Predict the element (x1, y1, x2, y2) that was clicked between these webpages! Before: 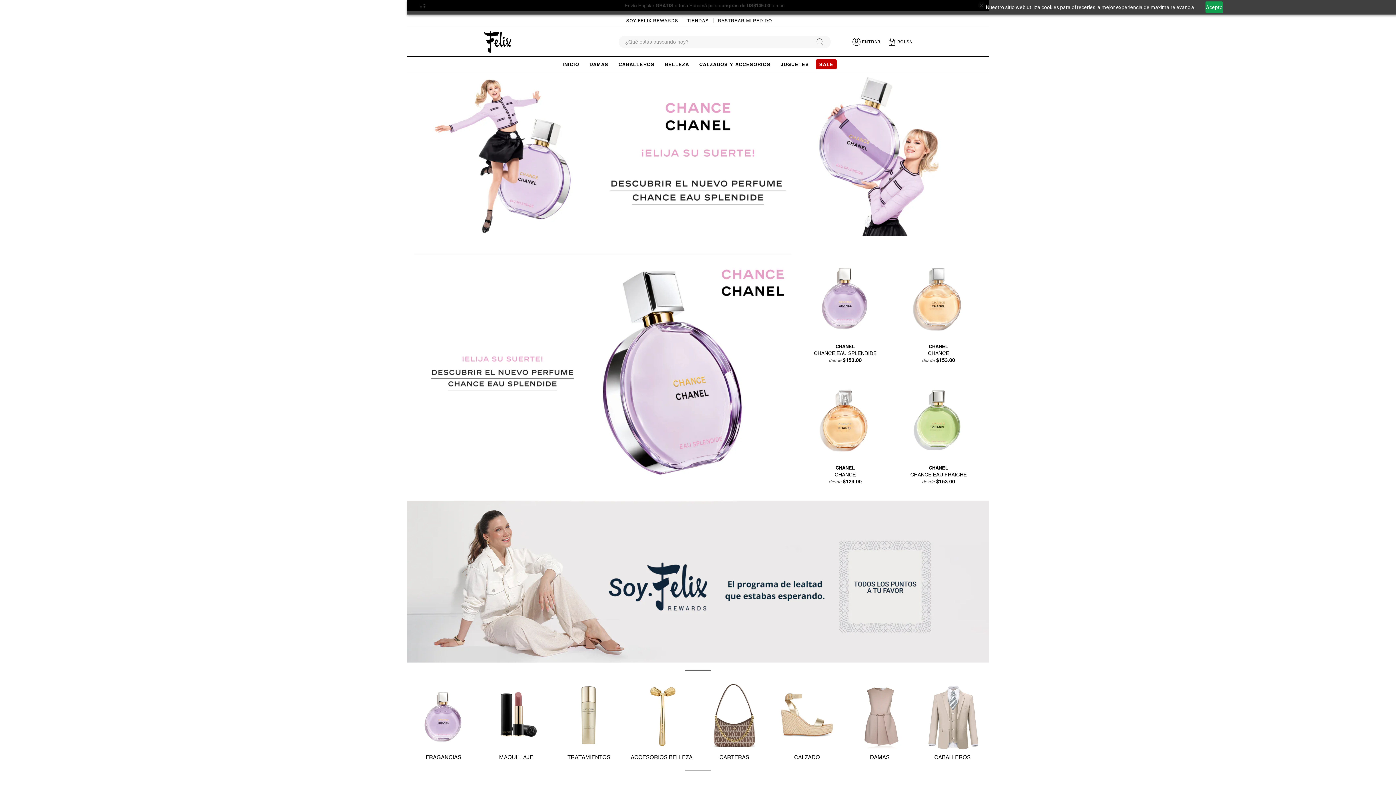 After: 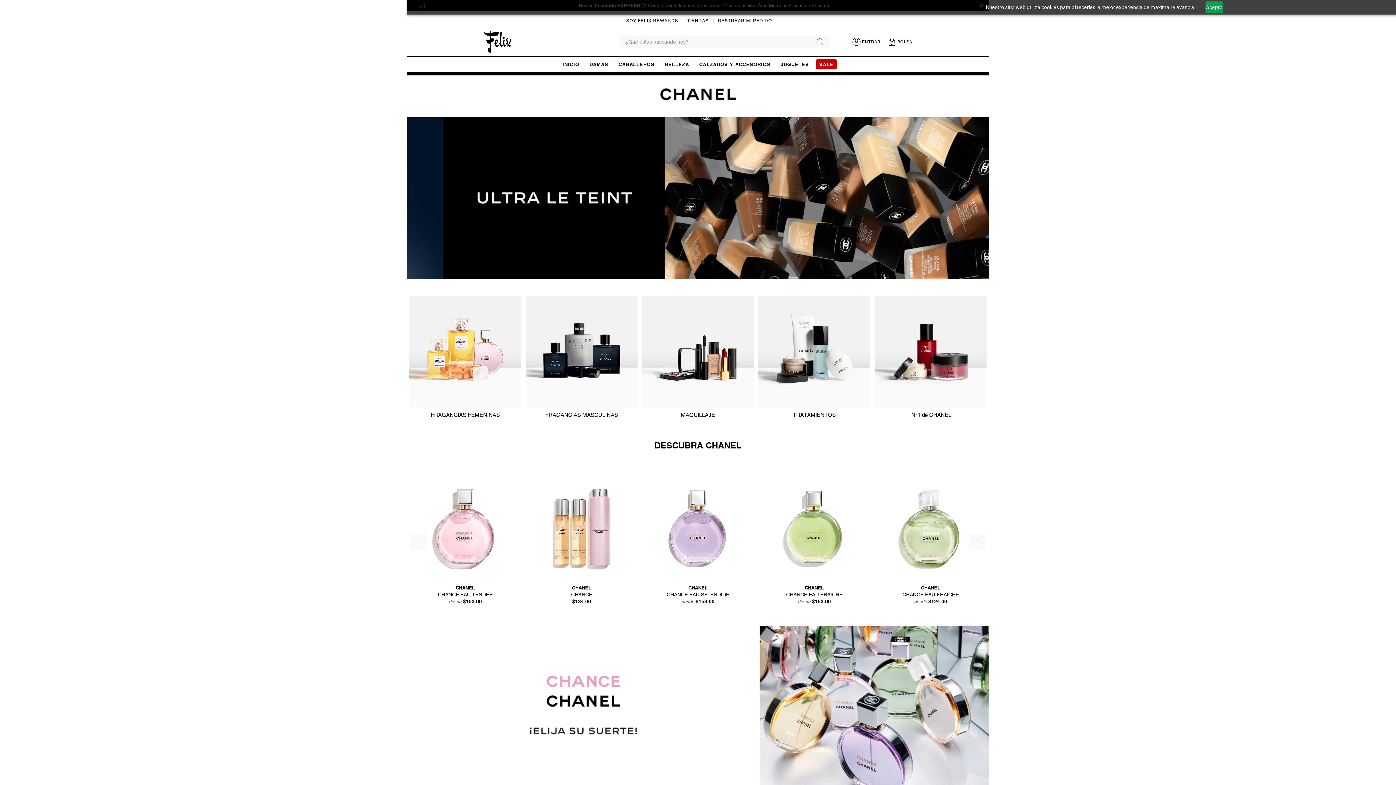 Action: bbox: (414, 254, 791, 490)